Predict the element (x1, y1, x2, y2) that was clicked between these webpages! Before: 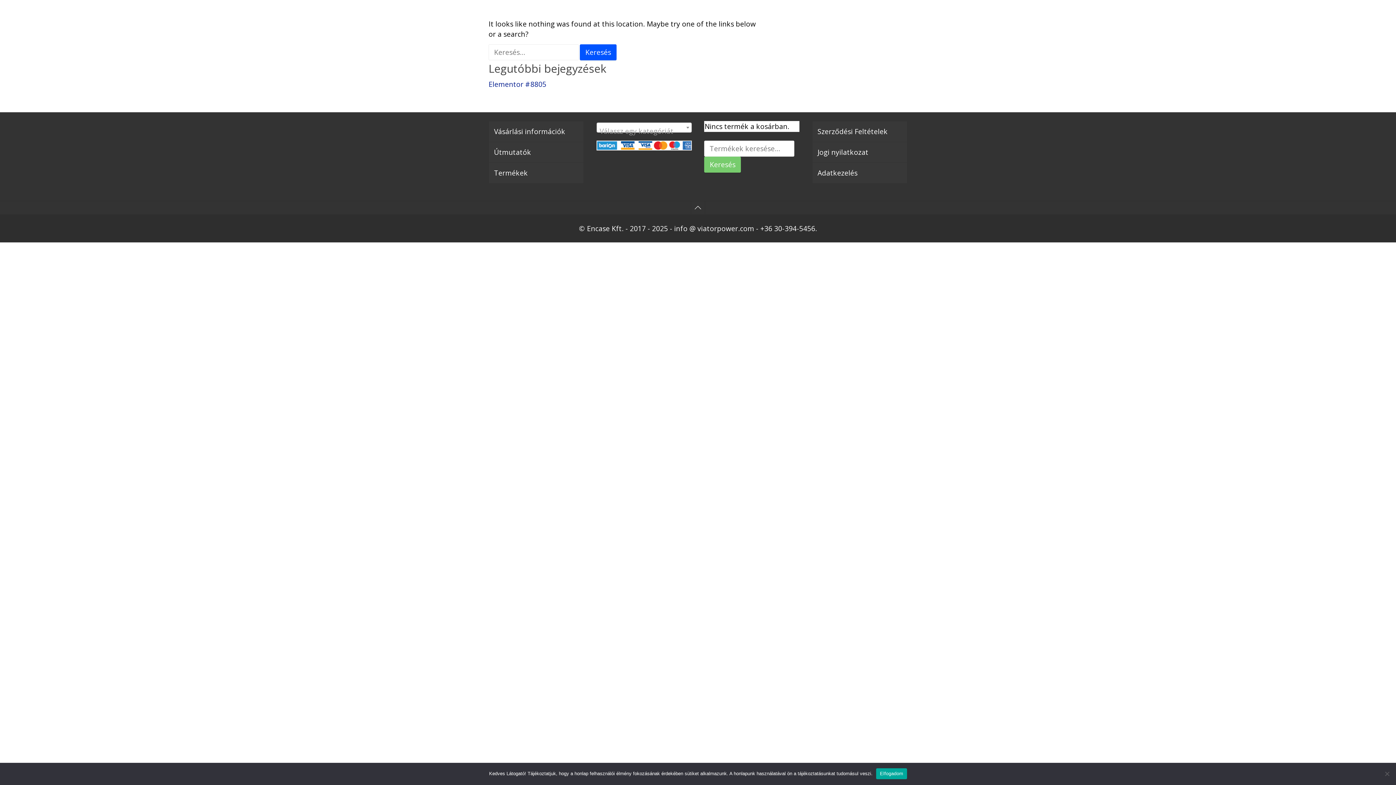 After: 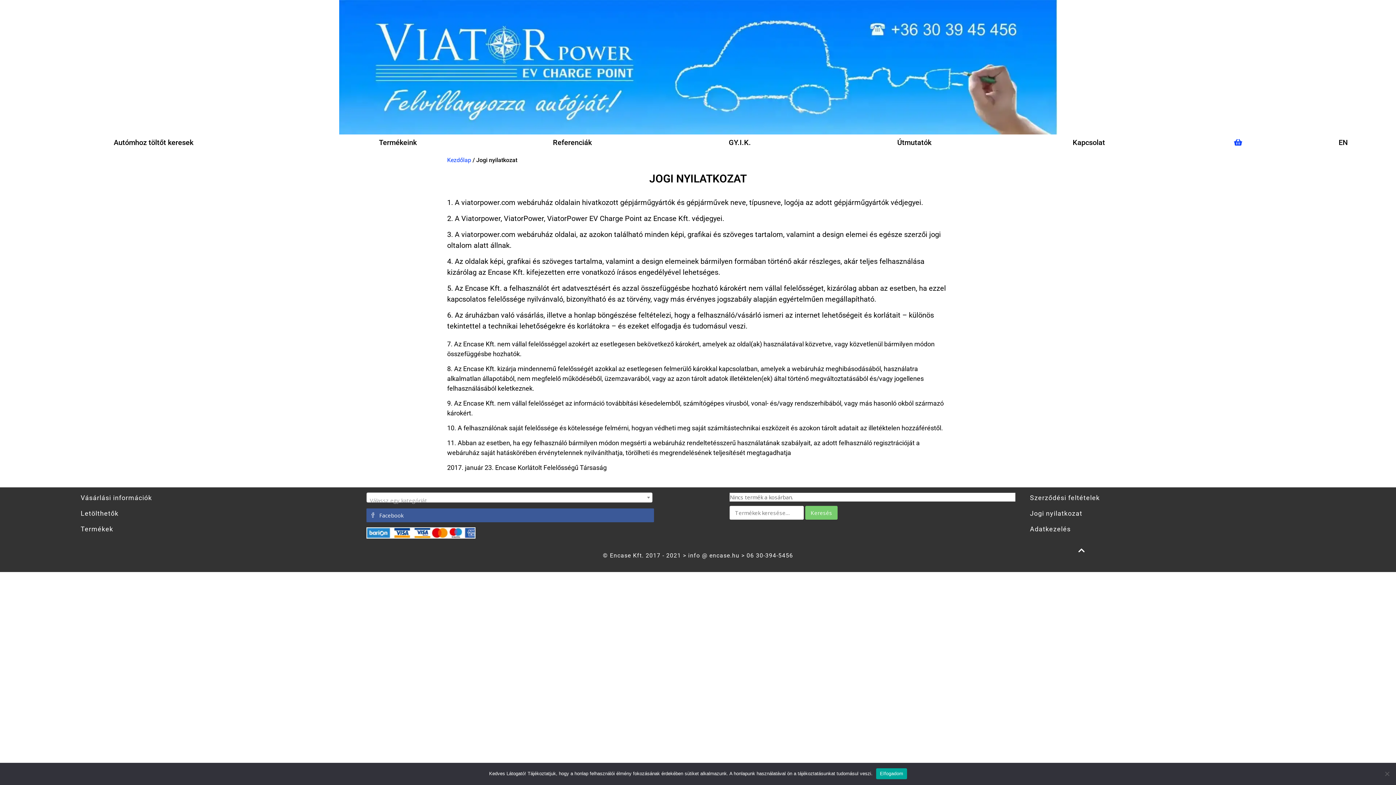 Action: bbox: (812, 142, 907, 162) label: Jogi nyilatkozat